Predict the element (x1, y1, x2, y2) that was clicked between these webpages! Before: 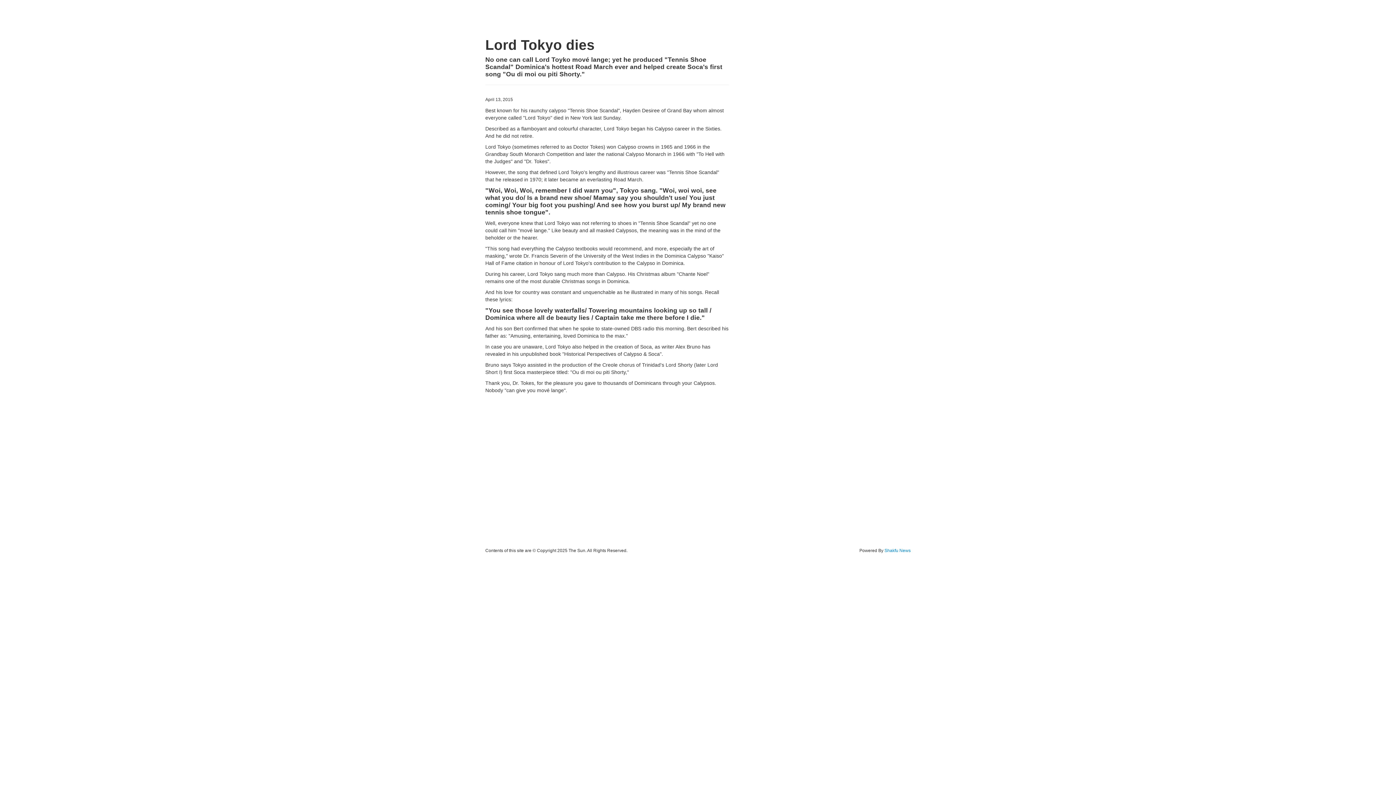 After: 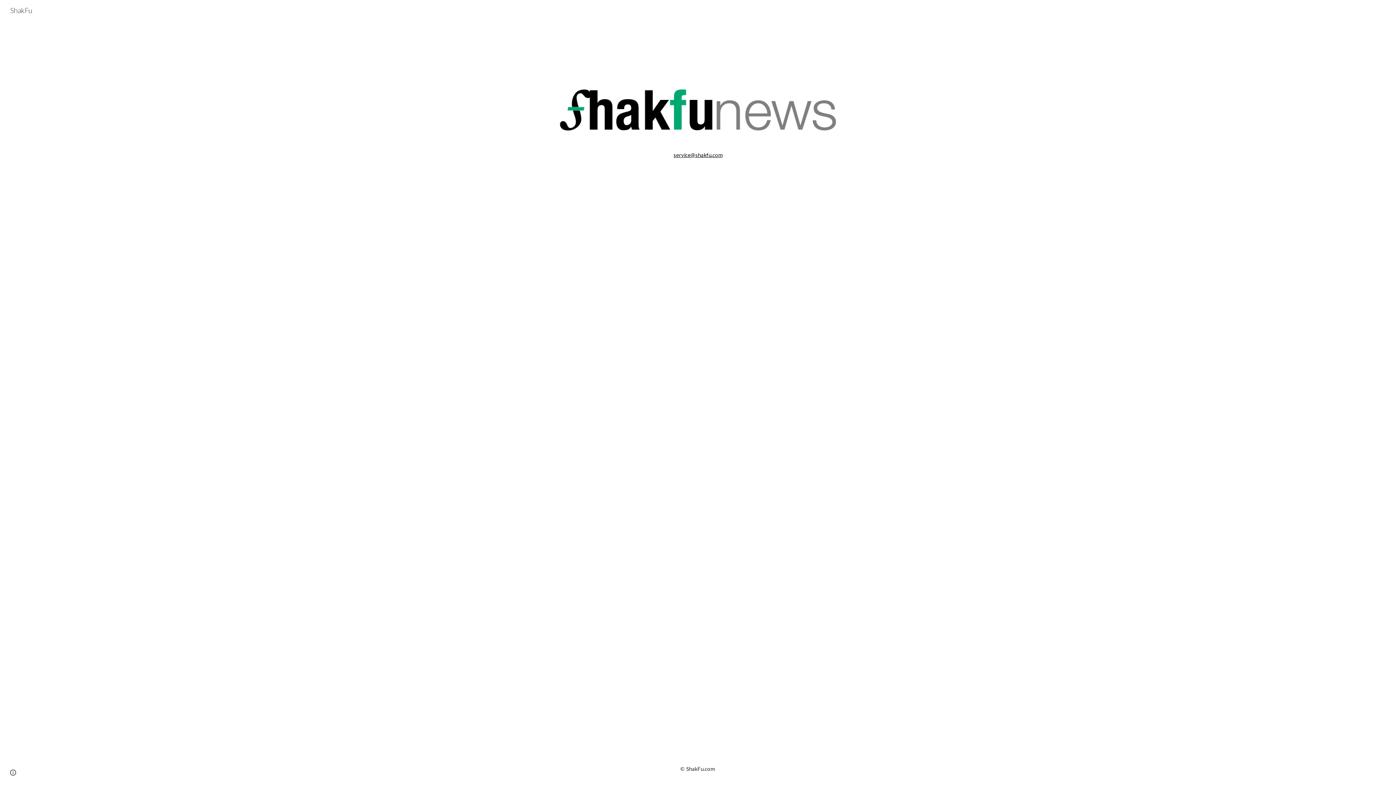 Action: bbox: (884, 548, 910, 553) label: Shakfu News